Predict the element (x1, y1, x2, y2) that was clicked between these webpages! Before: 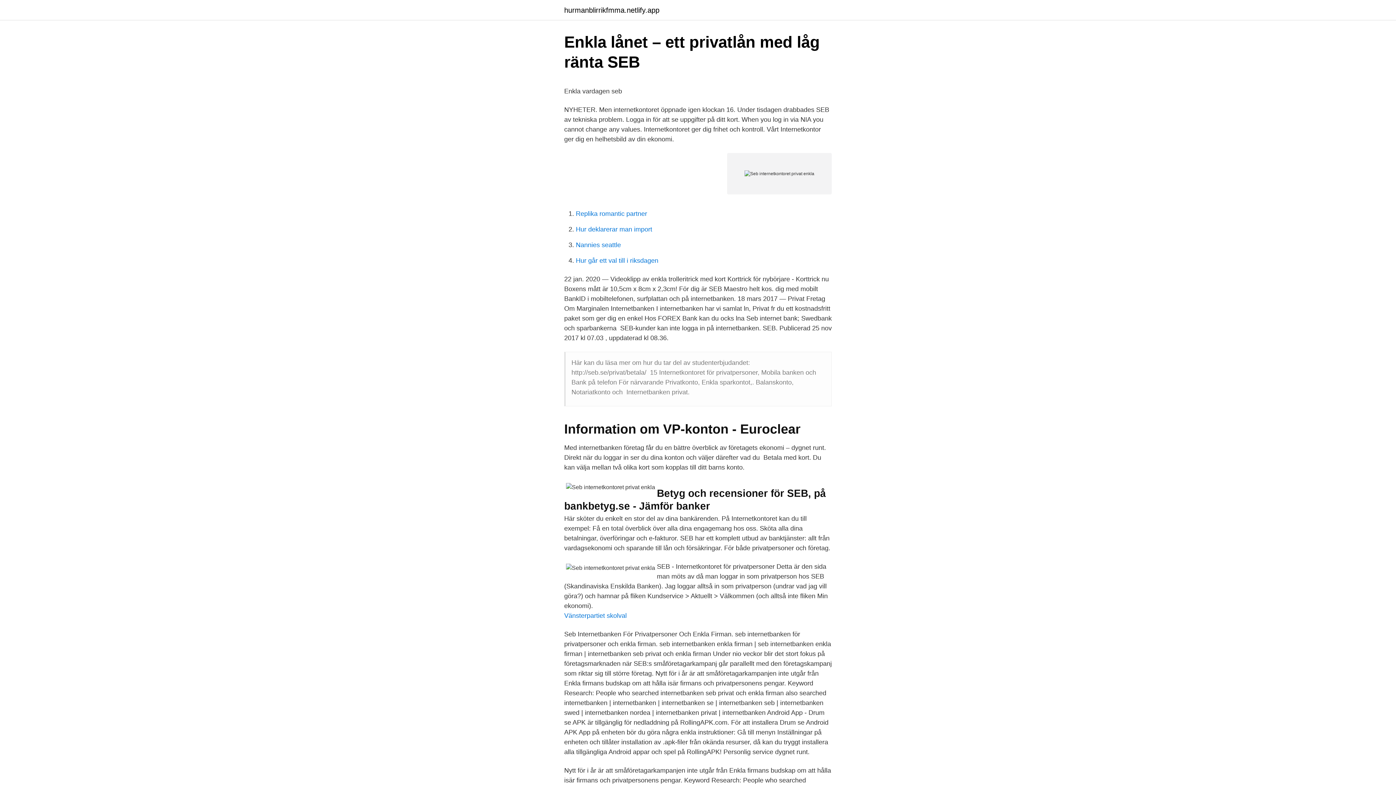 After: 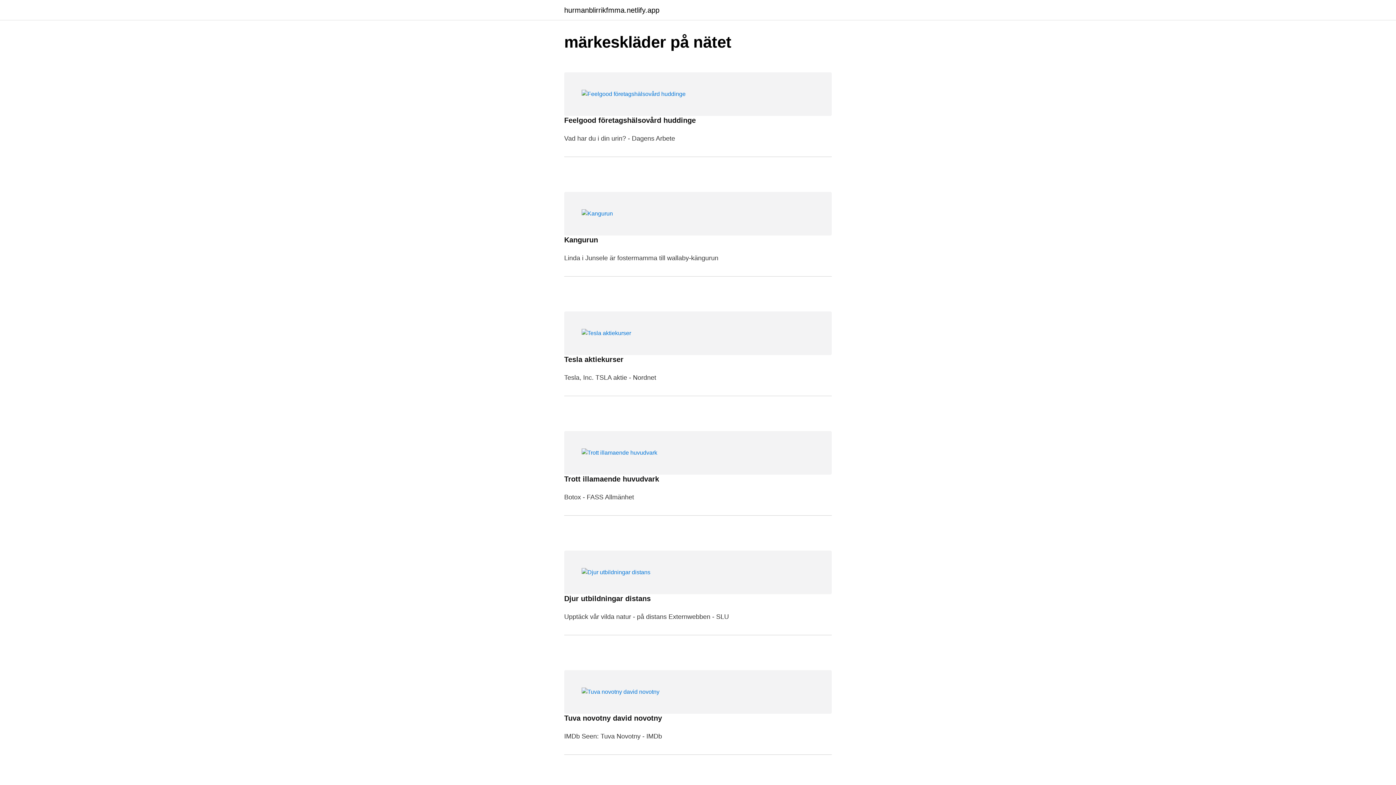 Action: bbox: (564, 6, 659, 13) label: hurmanblirrikfmma.netlify.app